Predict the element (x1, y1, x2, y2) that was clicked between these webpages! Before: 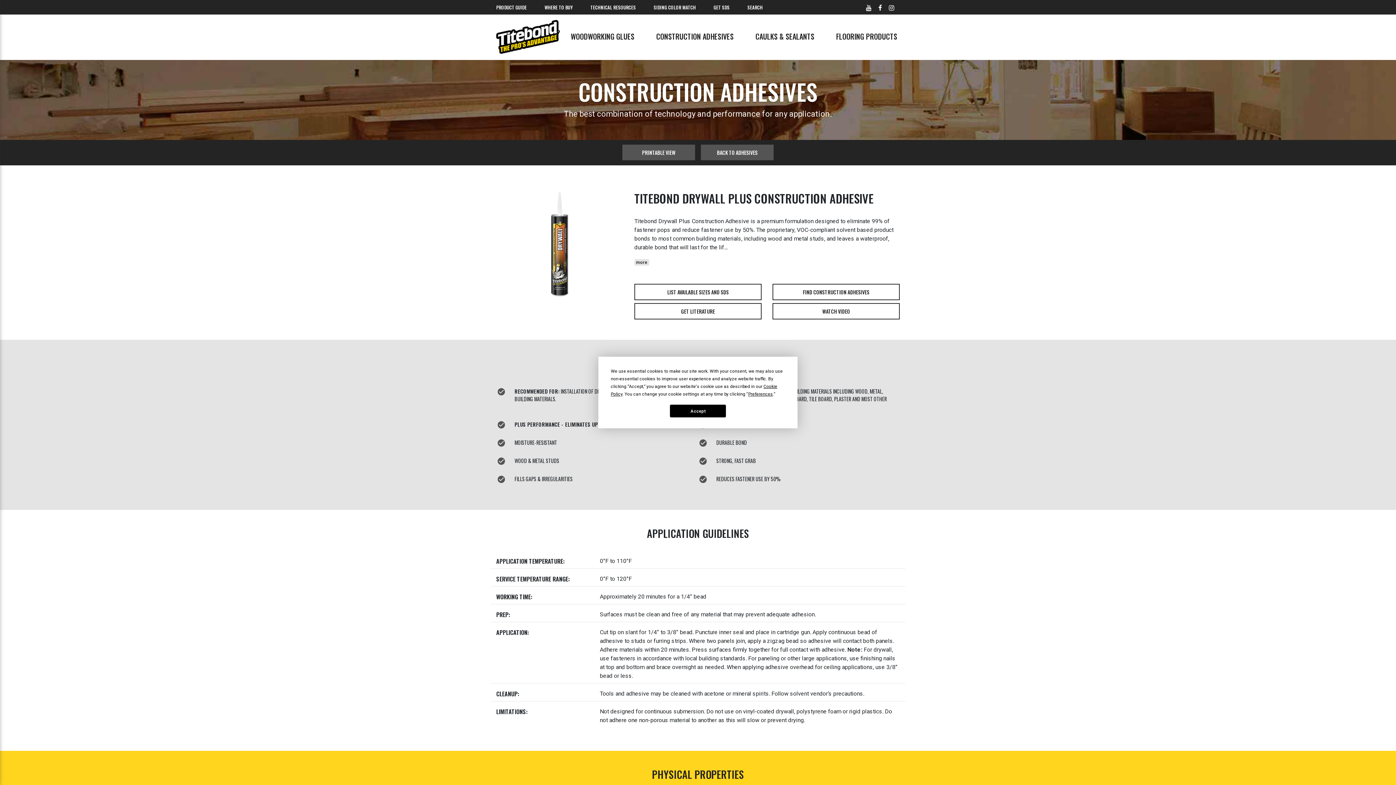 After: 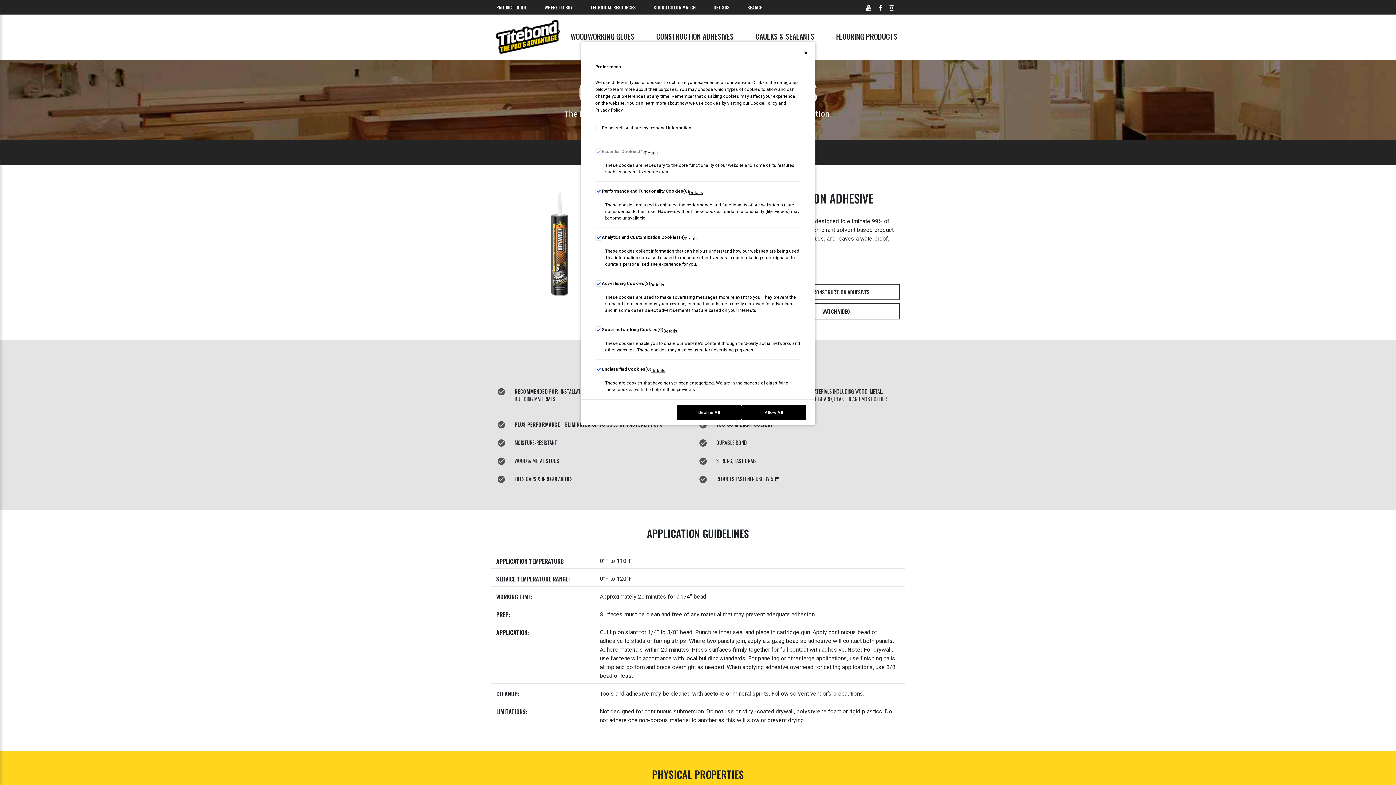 Action: label: Preferences bbox: (748, 391, 773, 396)